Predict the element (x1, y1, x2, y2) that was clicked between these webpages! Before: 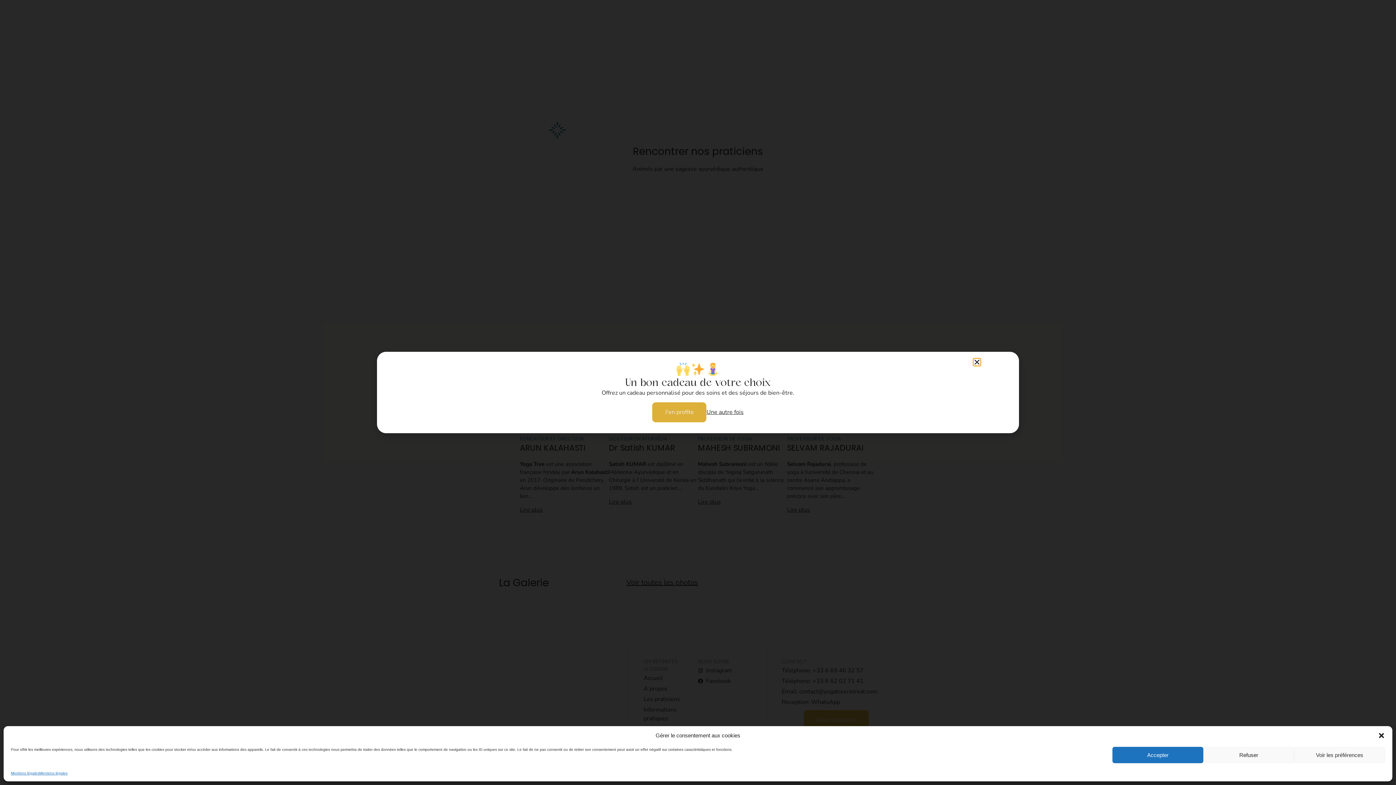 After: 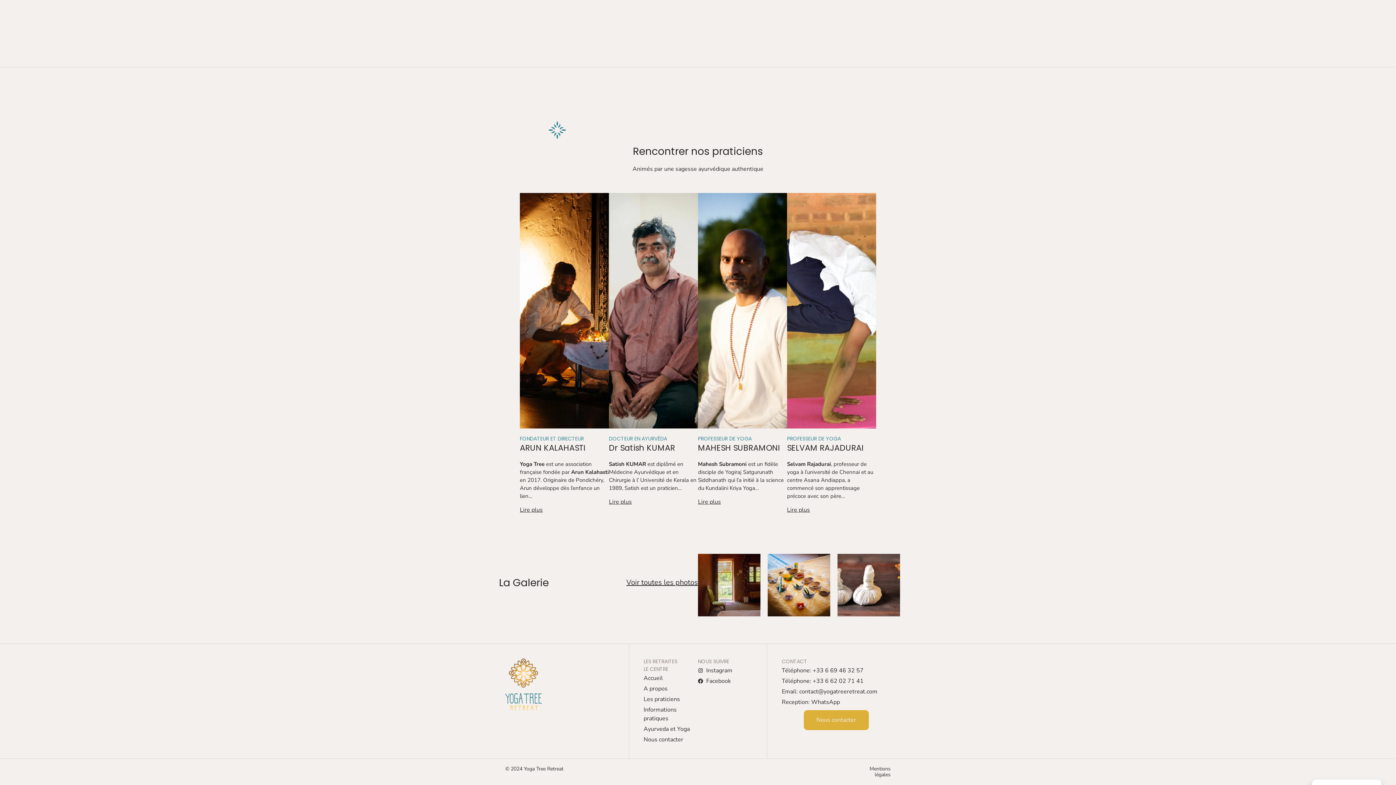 Action: bbox: (1203, 747, 1294, 763) label: Refuser